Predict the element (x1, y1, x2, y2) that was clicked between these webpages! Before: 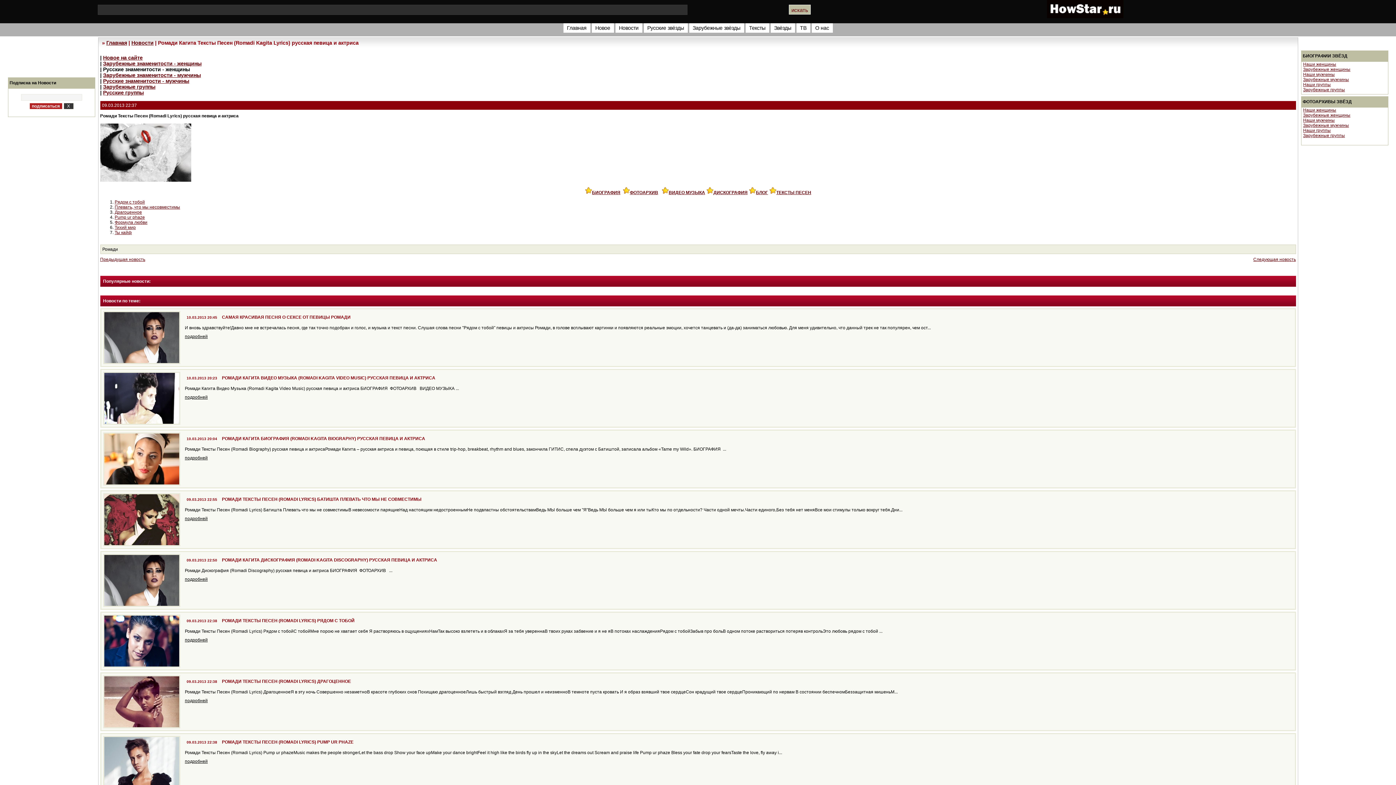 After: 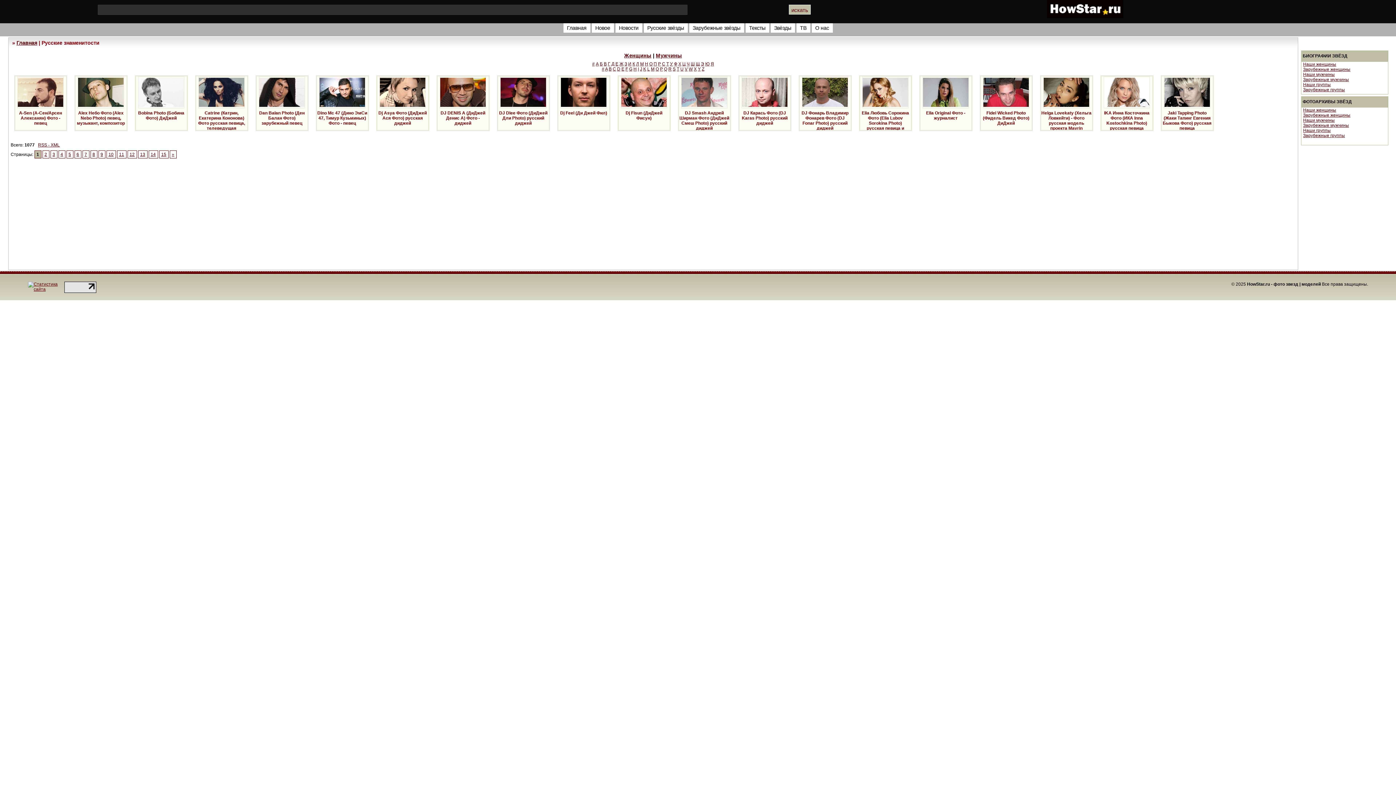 Action: label: Русские звёзды bbox: (643, 23, 687, 32)